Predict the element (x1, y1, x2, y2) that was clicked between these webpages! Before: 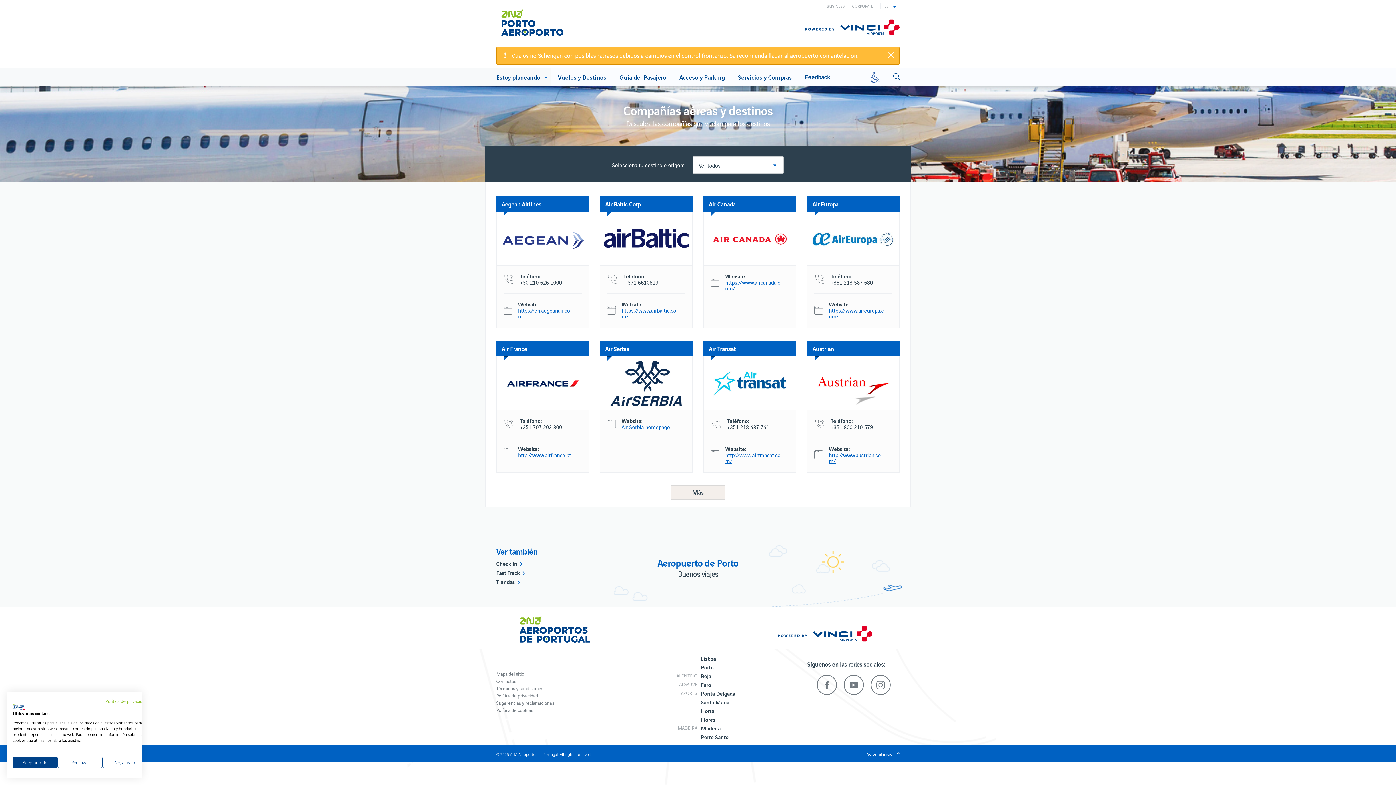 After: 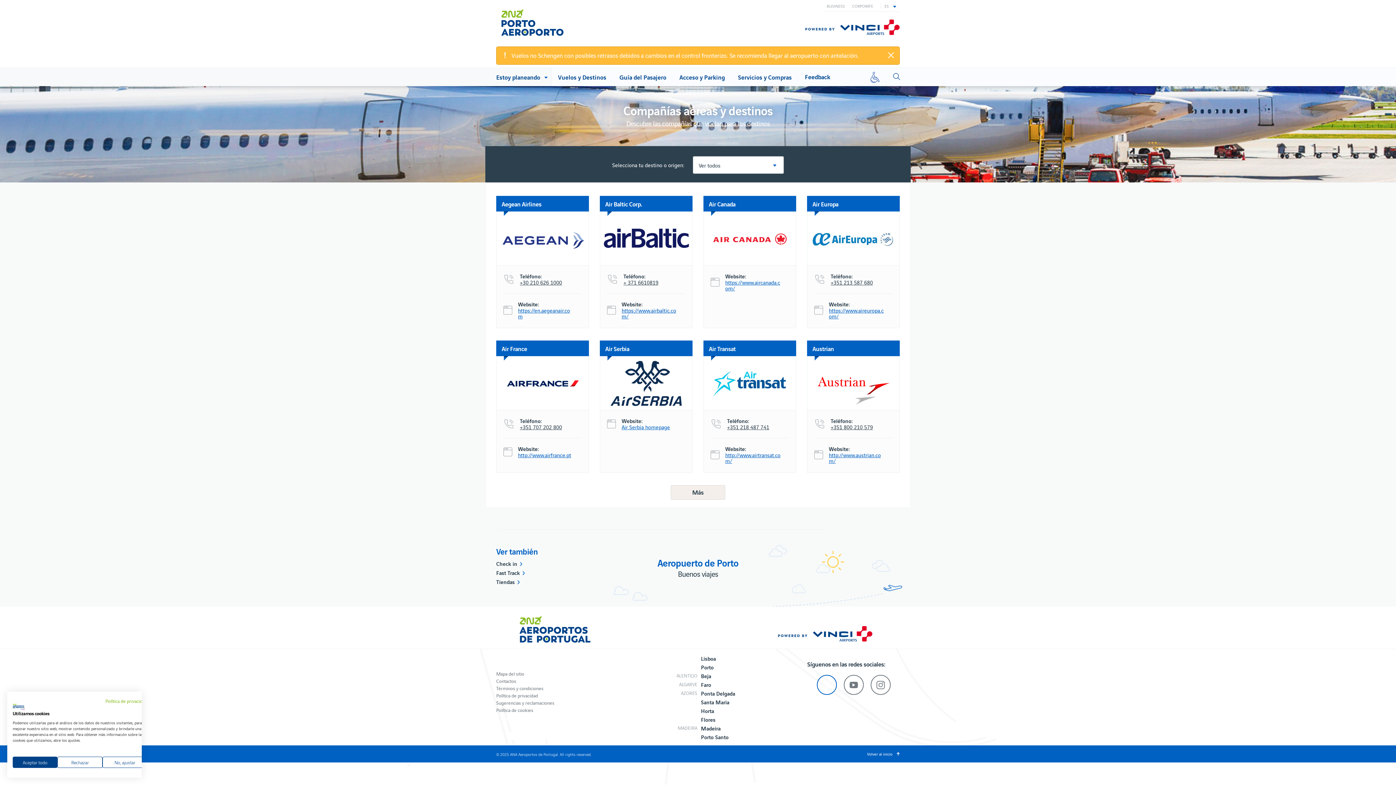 Action: bbox: (817, 675, 837, 695)